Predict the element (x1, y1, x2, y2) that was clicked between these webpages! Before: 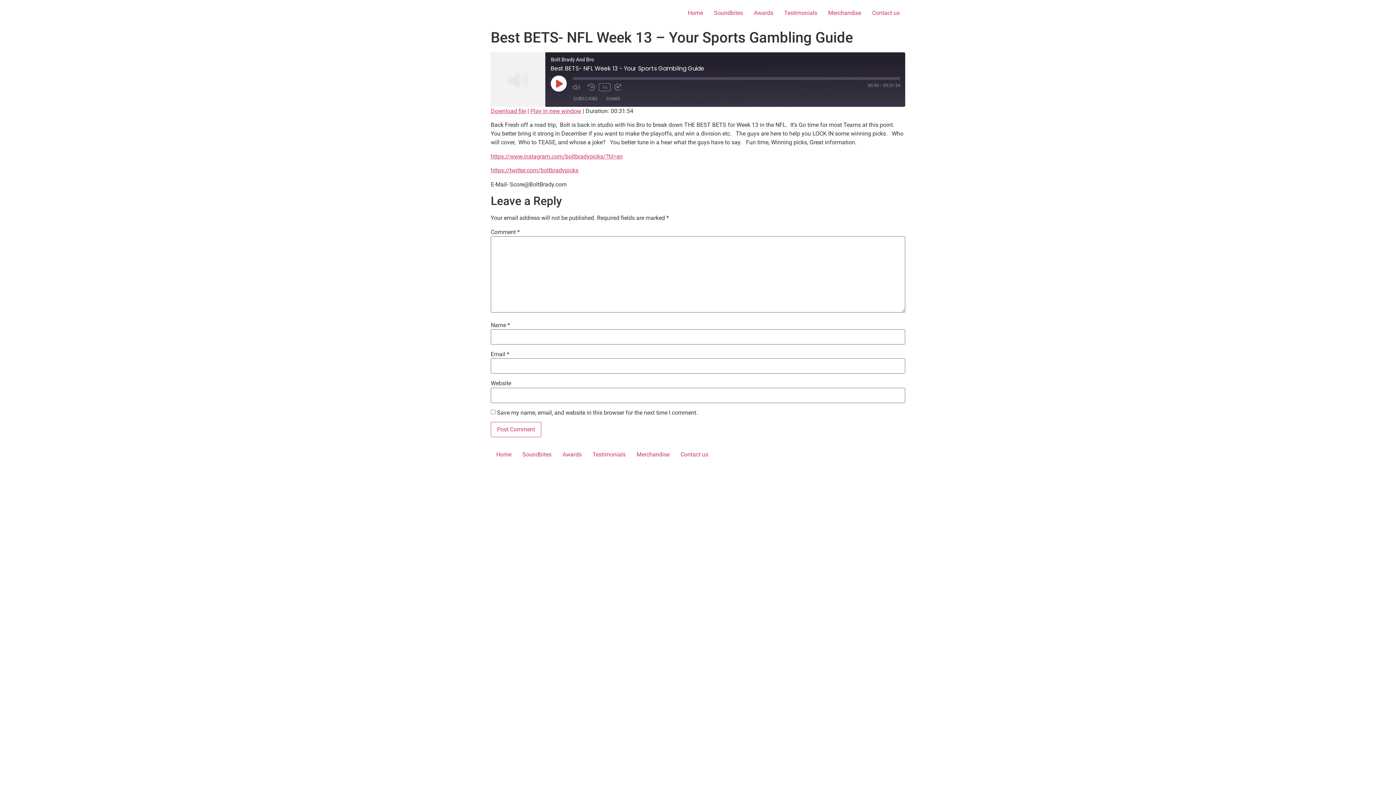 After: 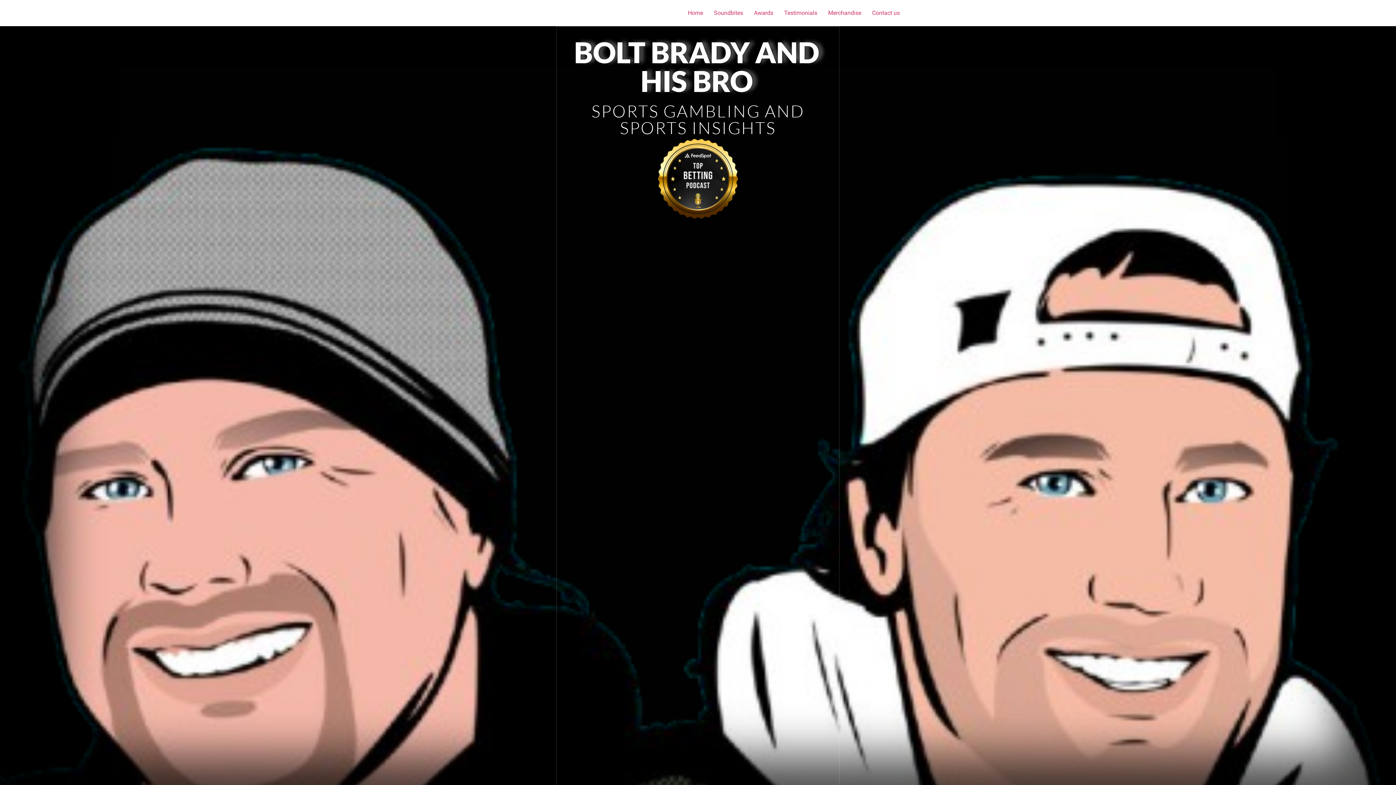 Action: label: Home bbox: (490, 448, 517, 460)